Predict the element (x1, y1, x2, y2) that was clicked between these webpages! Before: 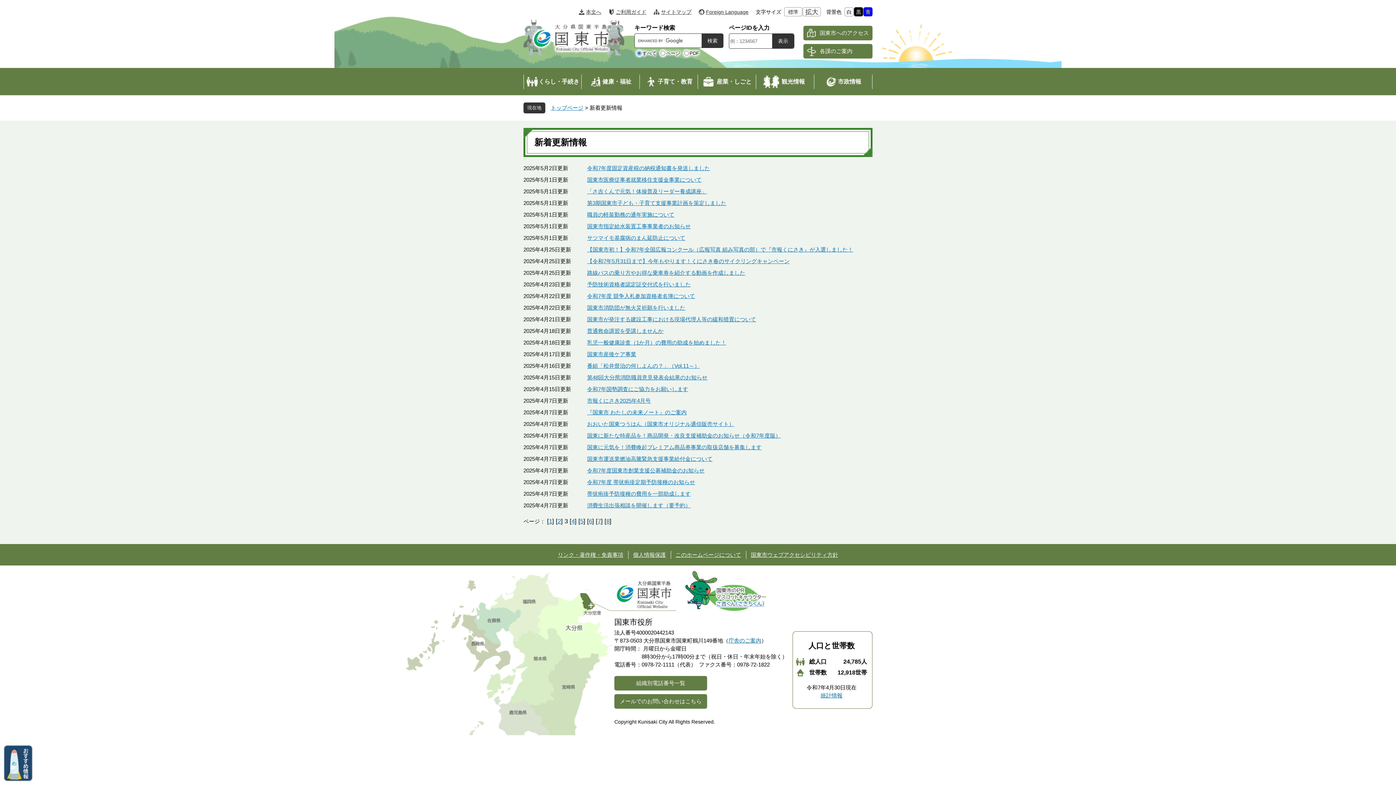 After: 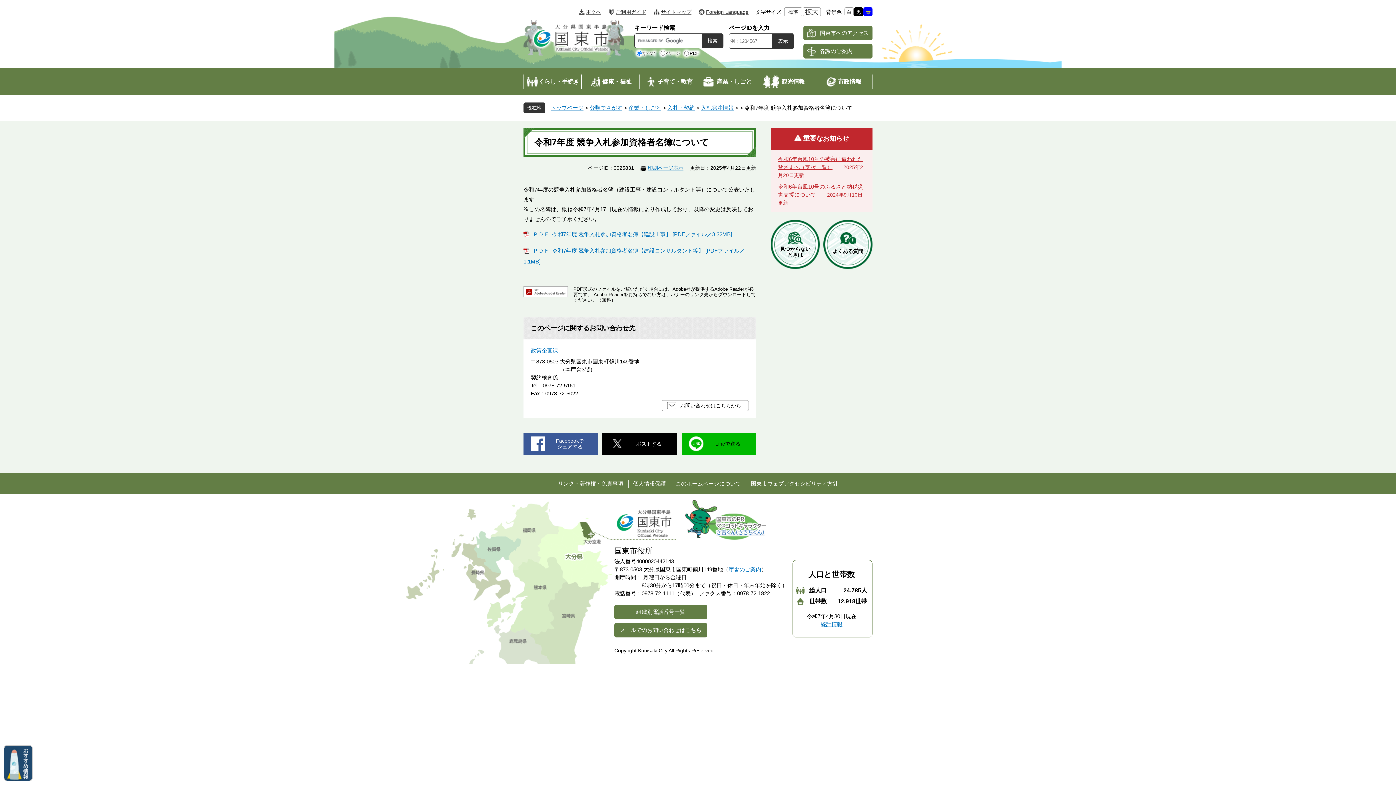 Action: label: 令和7年度 競争入札参加資格者名簿について bbox: (587, 293, 695, 299)